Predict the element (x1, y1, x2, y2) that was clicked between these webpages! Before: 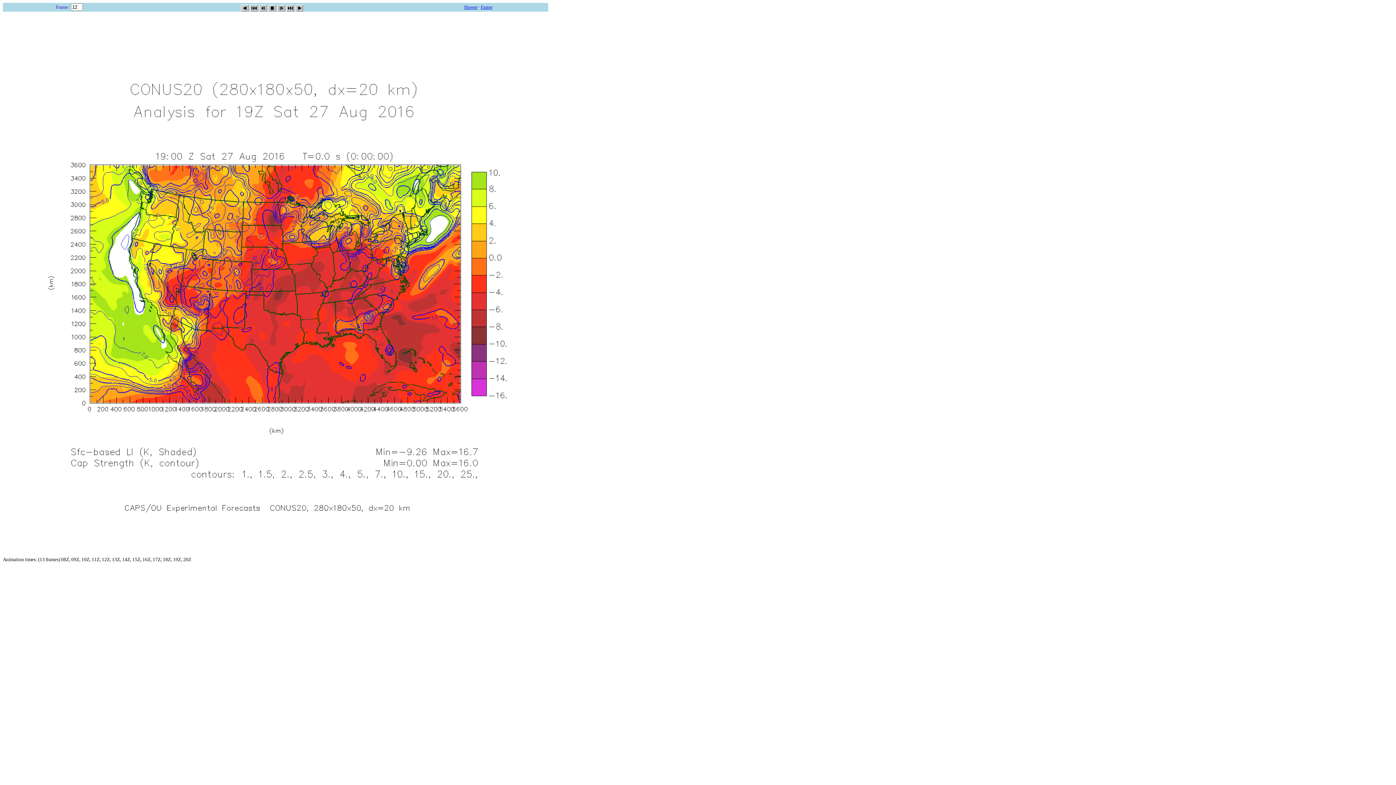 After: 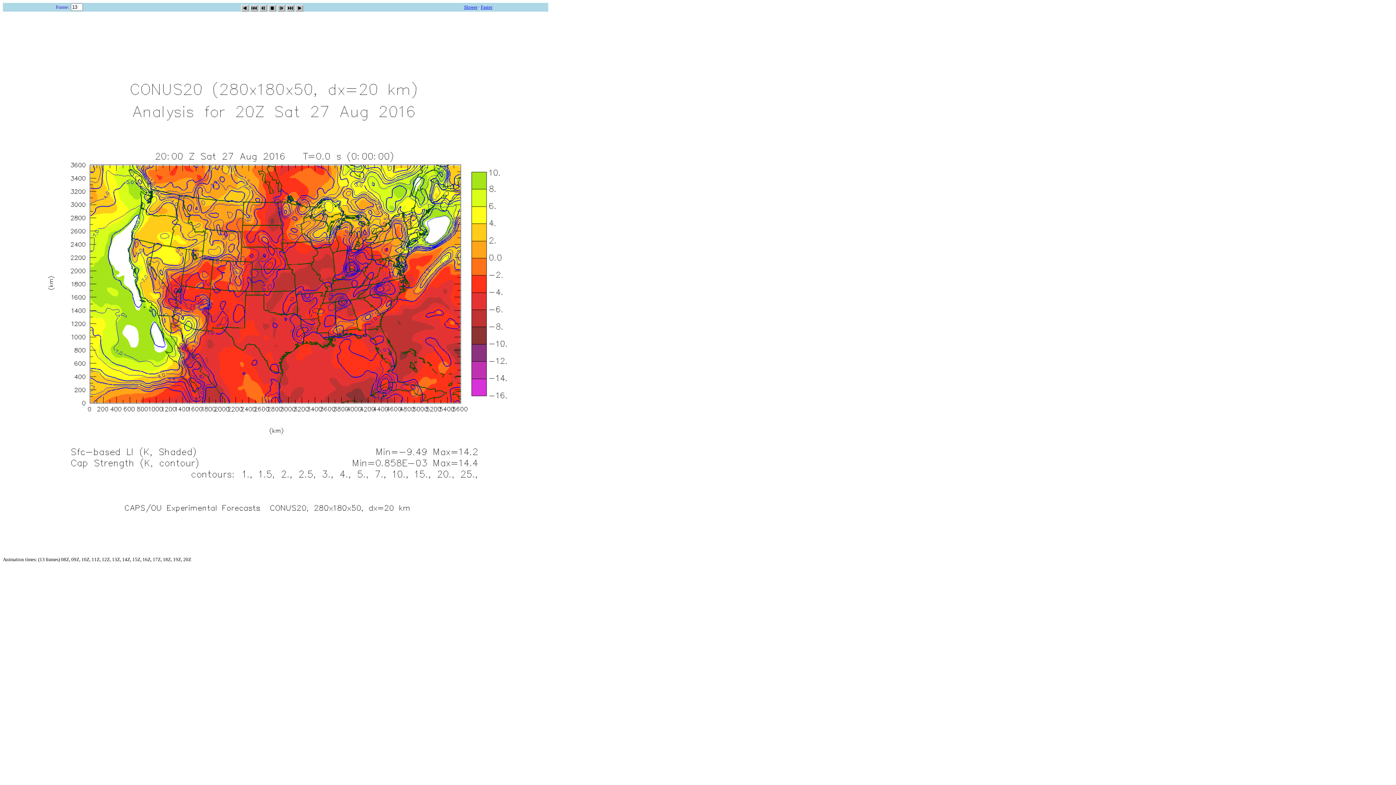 Action: bbox: (268, 2, 275, 9)